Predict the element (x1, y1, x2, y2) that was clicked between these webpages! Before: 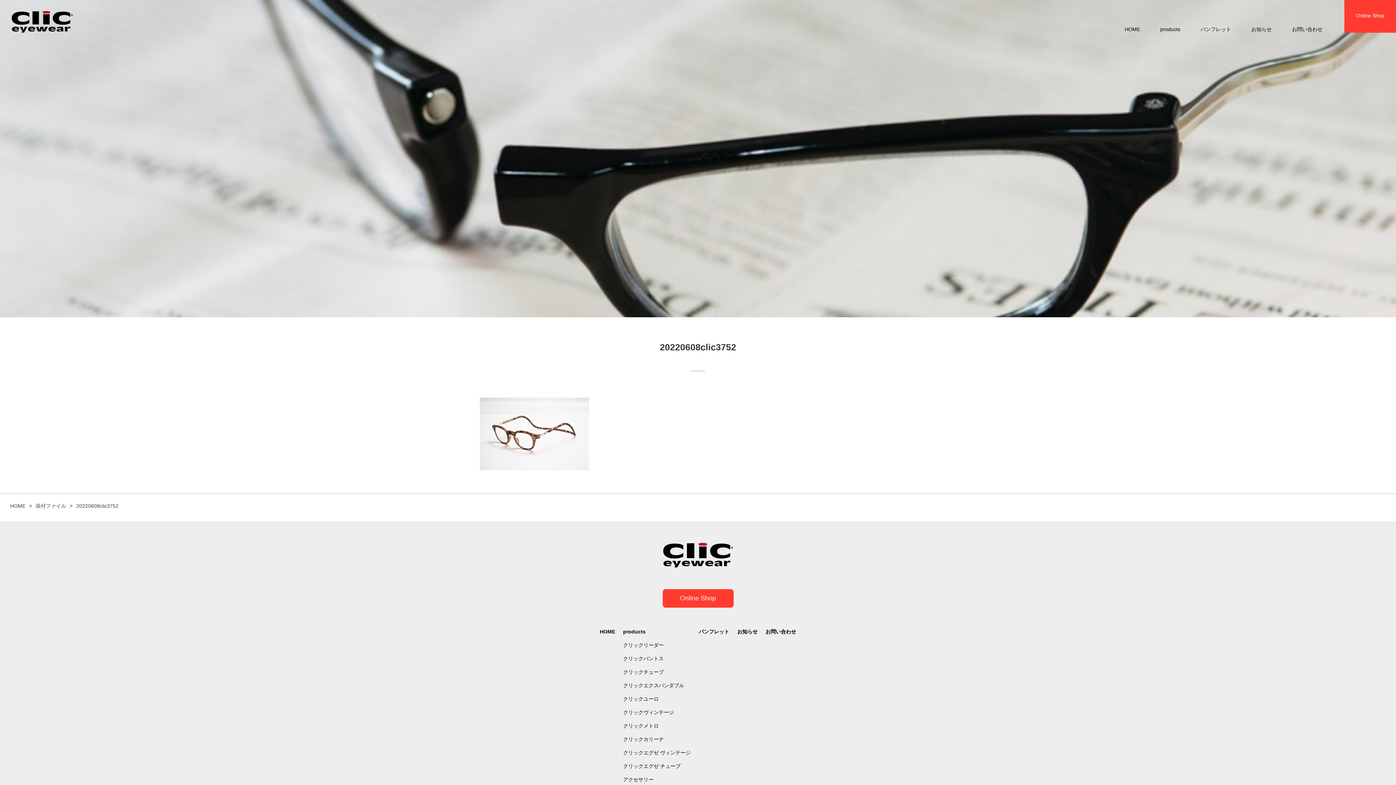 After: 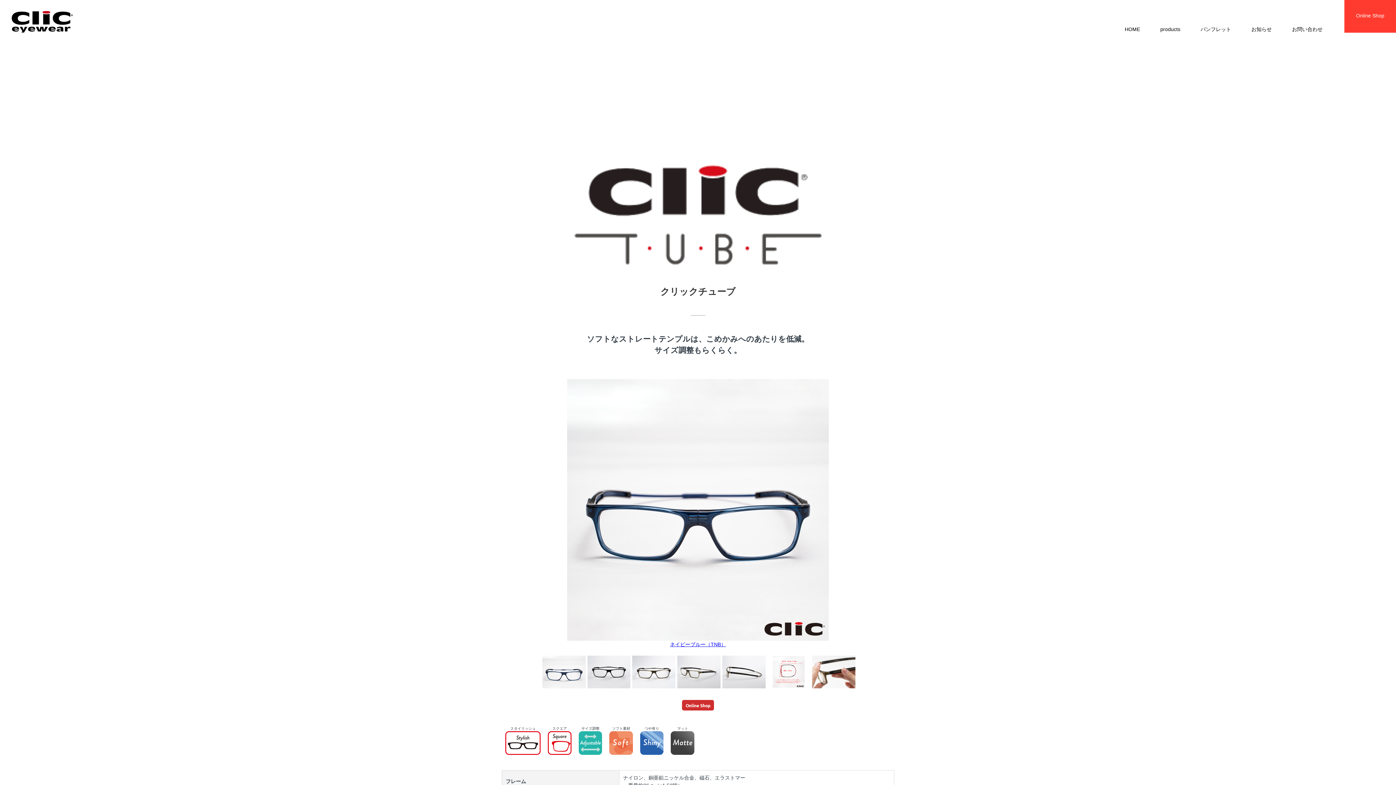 Action: label: クリックチューブ bbox: (623, 669, 664, 675)